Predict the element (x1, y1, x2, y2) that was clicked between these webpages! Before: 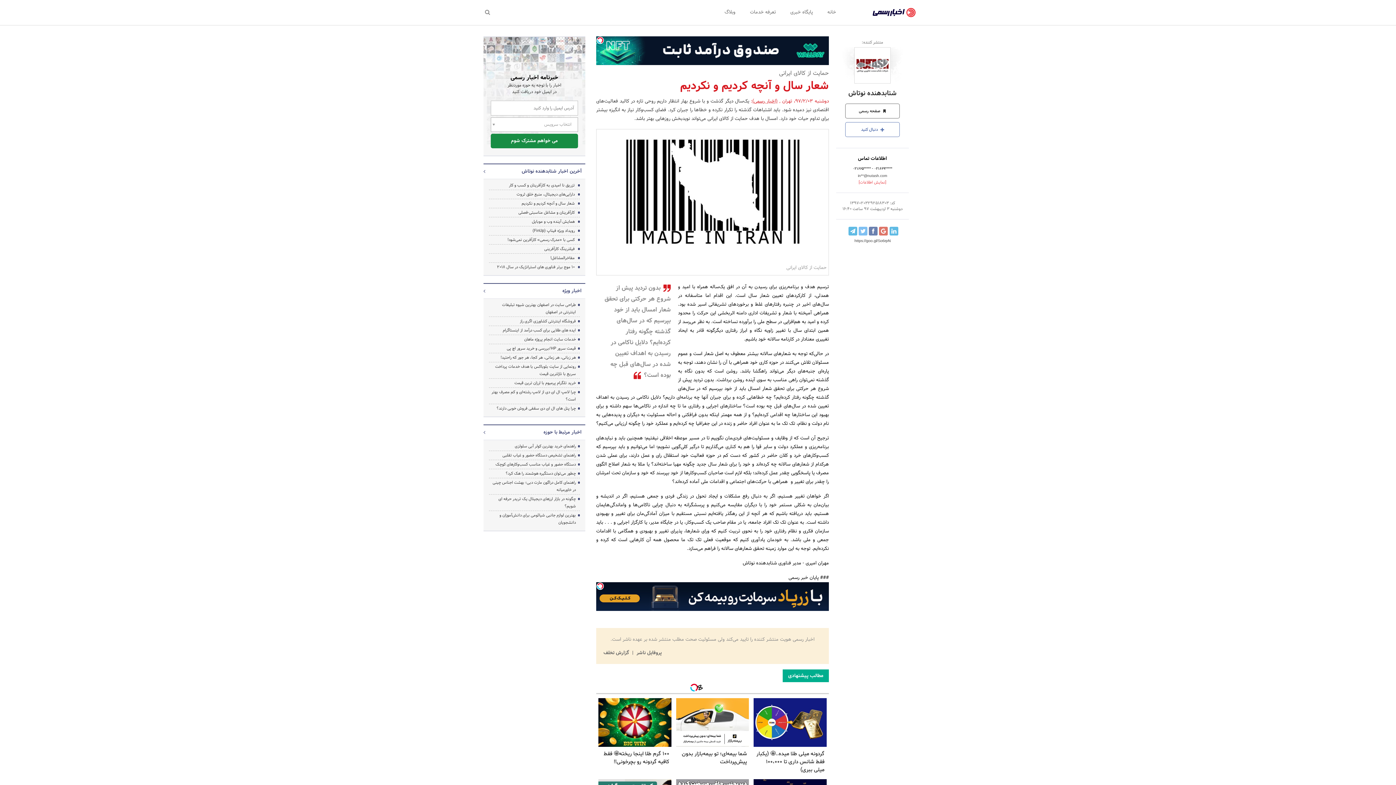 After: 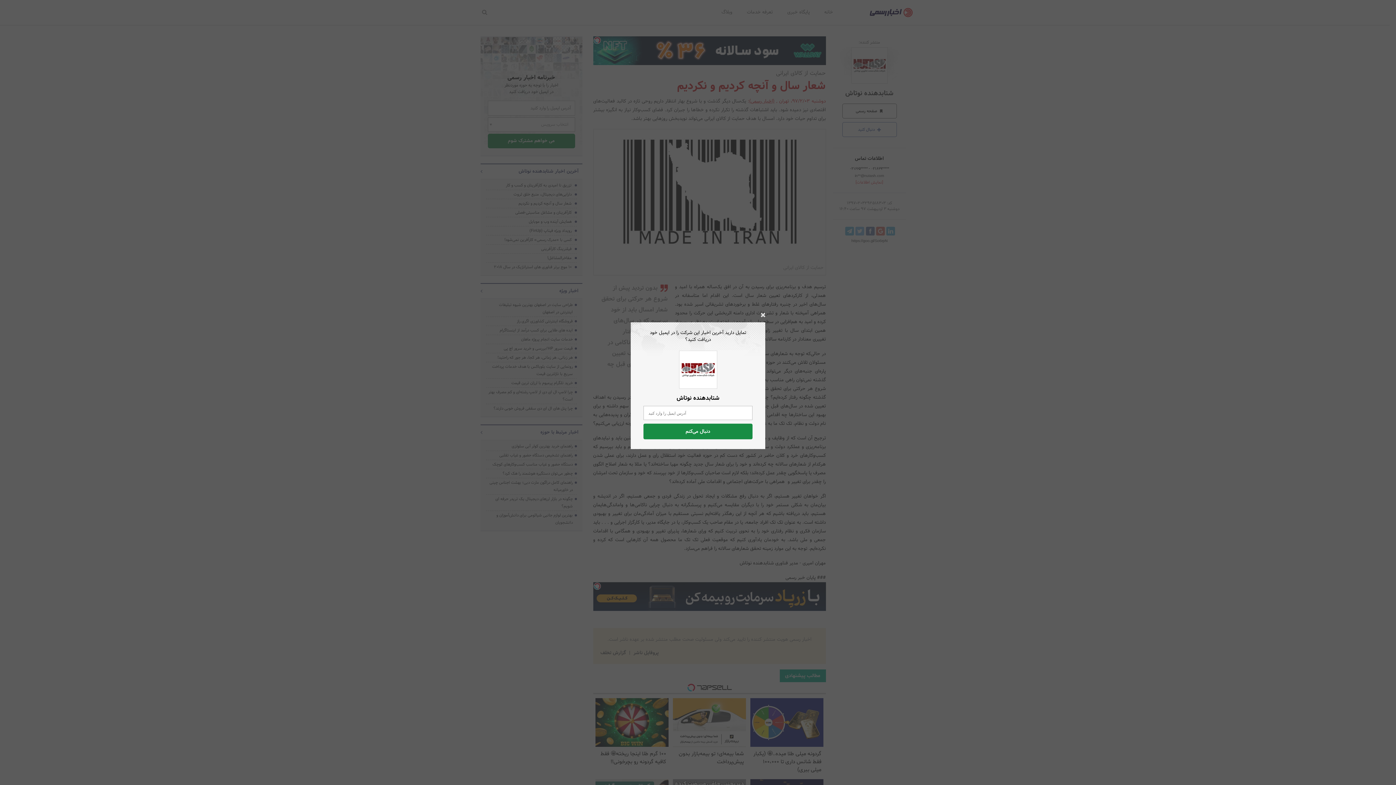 Action: bbox: (845, 122, 900, 137) label:  دنبال کنید